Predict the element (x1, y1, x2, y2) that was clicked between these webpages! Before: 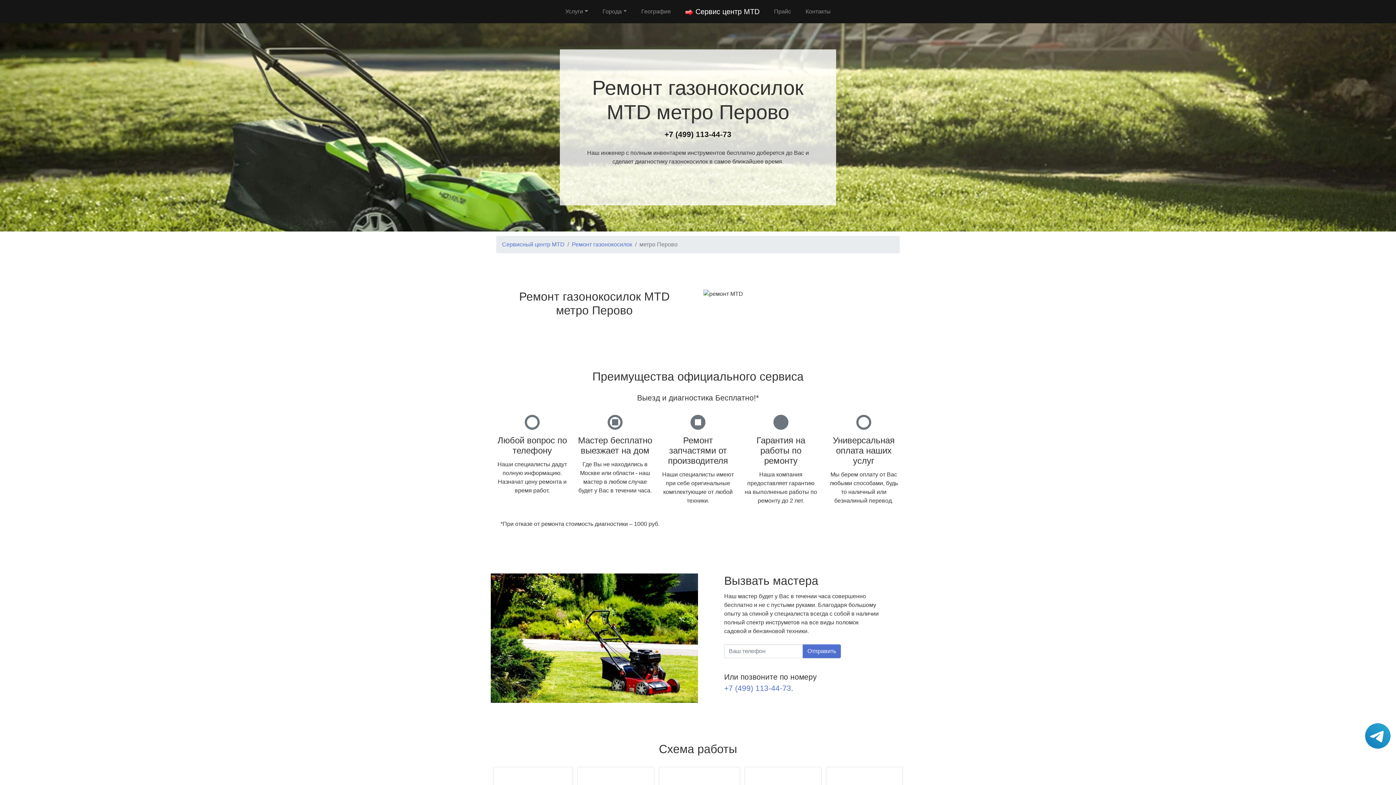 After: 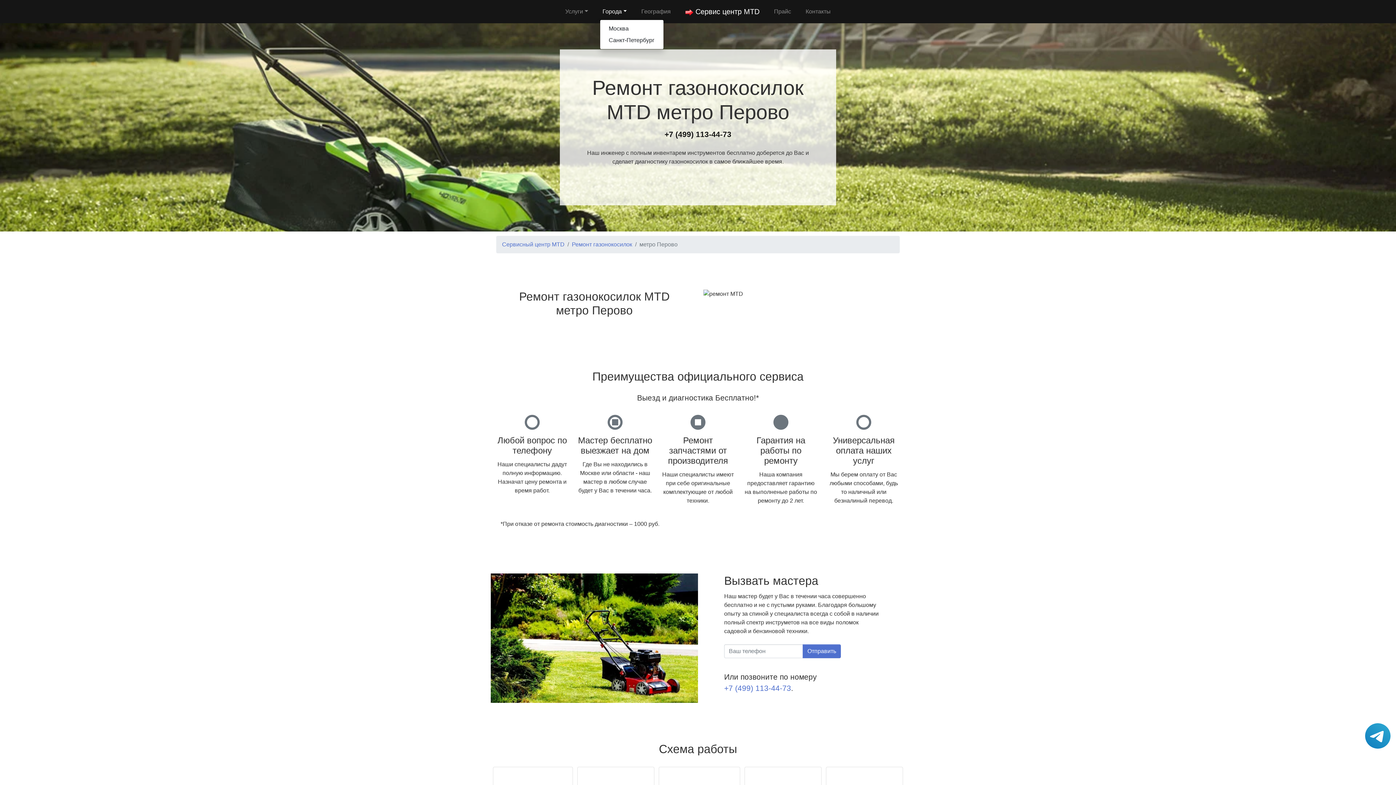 Action: bbox: (599, 4, 629, 18) label: Города